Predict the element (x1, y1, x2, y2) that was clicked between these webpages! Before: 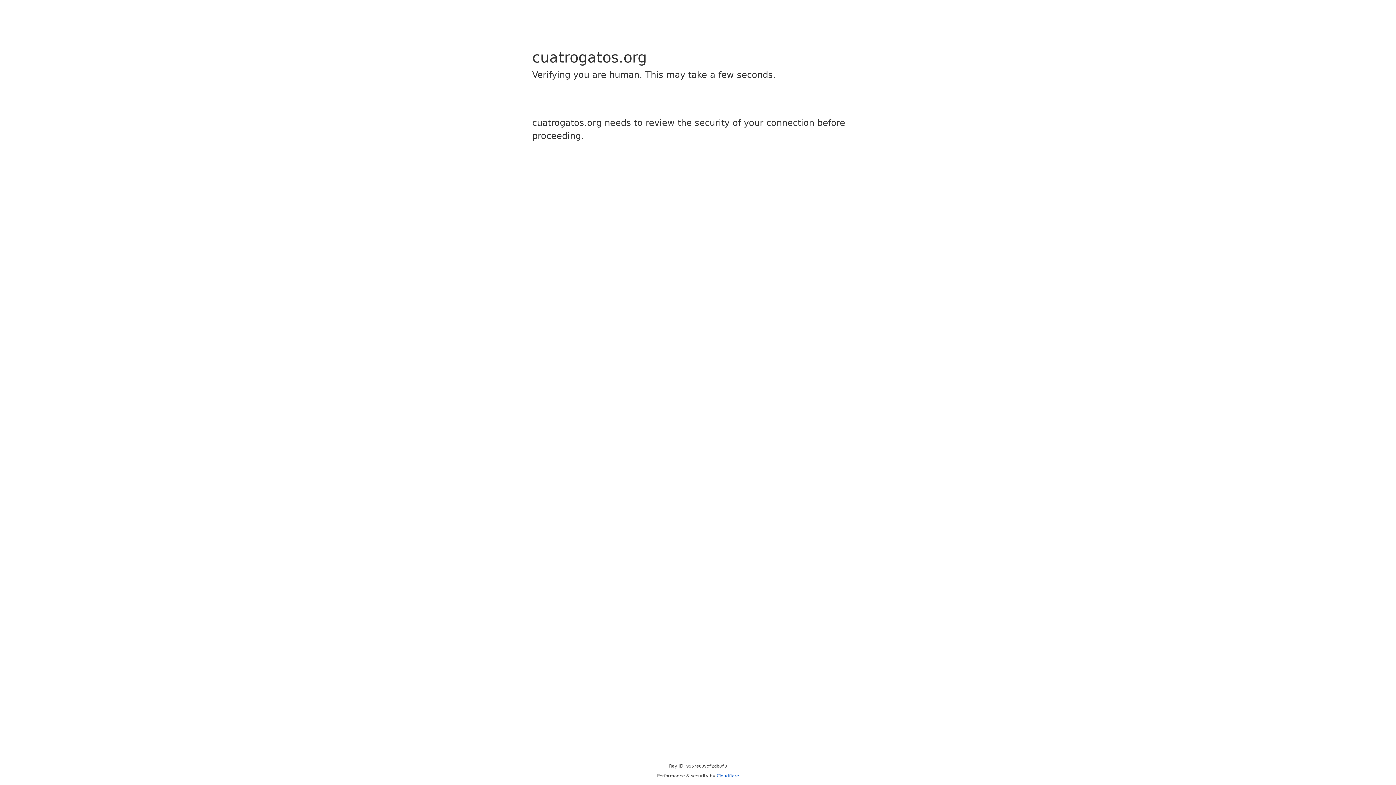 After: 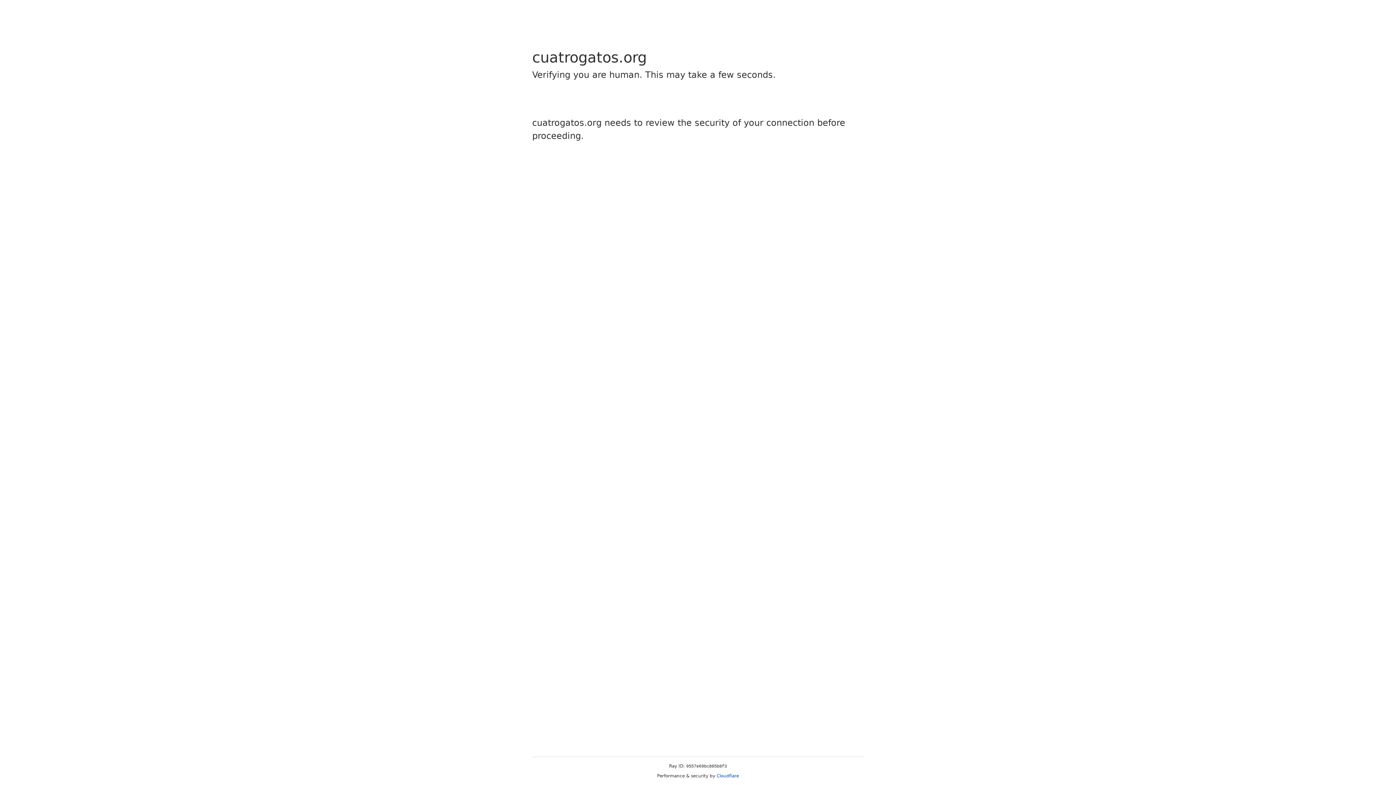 Action: bbox: (716, 773, 739, 778) label: Cloudflare